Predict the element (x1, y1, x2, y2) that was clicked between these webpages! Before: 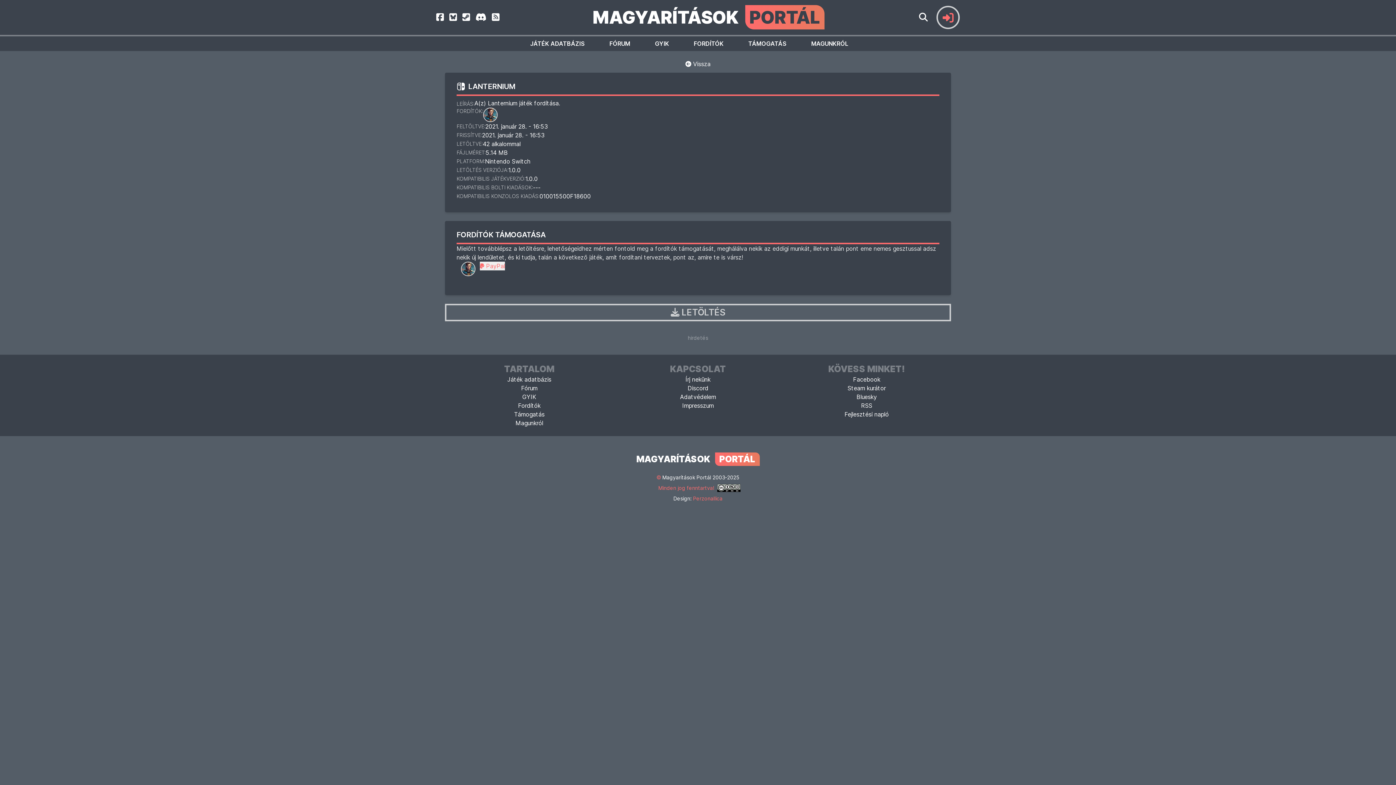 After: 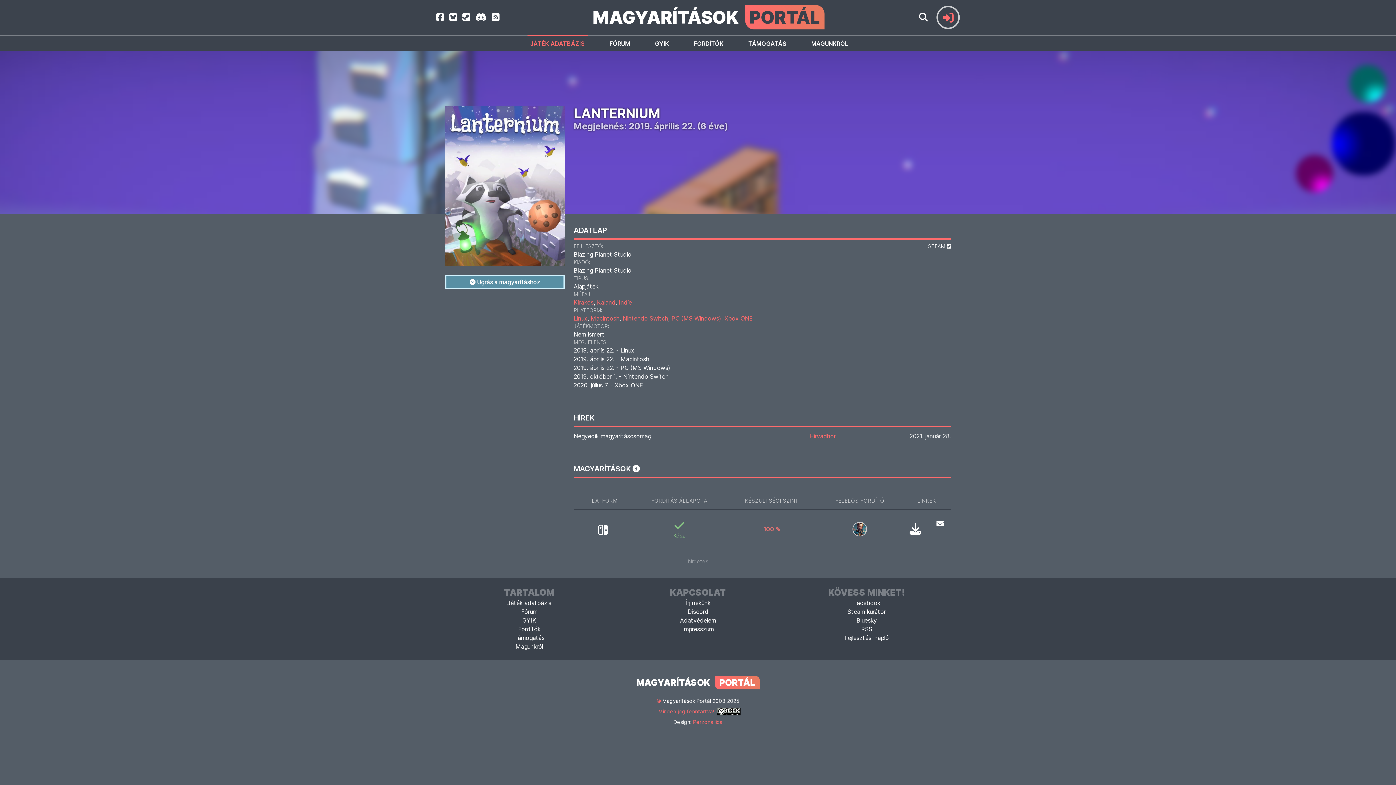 Action: bbox: (685, 60, 710, 67) label:  Vissza